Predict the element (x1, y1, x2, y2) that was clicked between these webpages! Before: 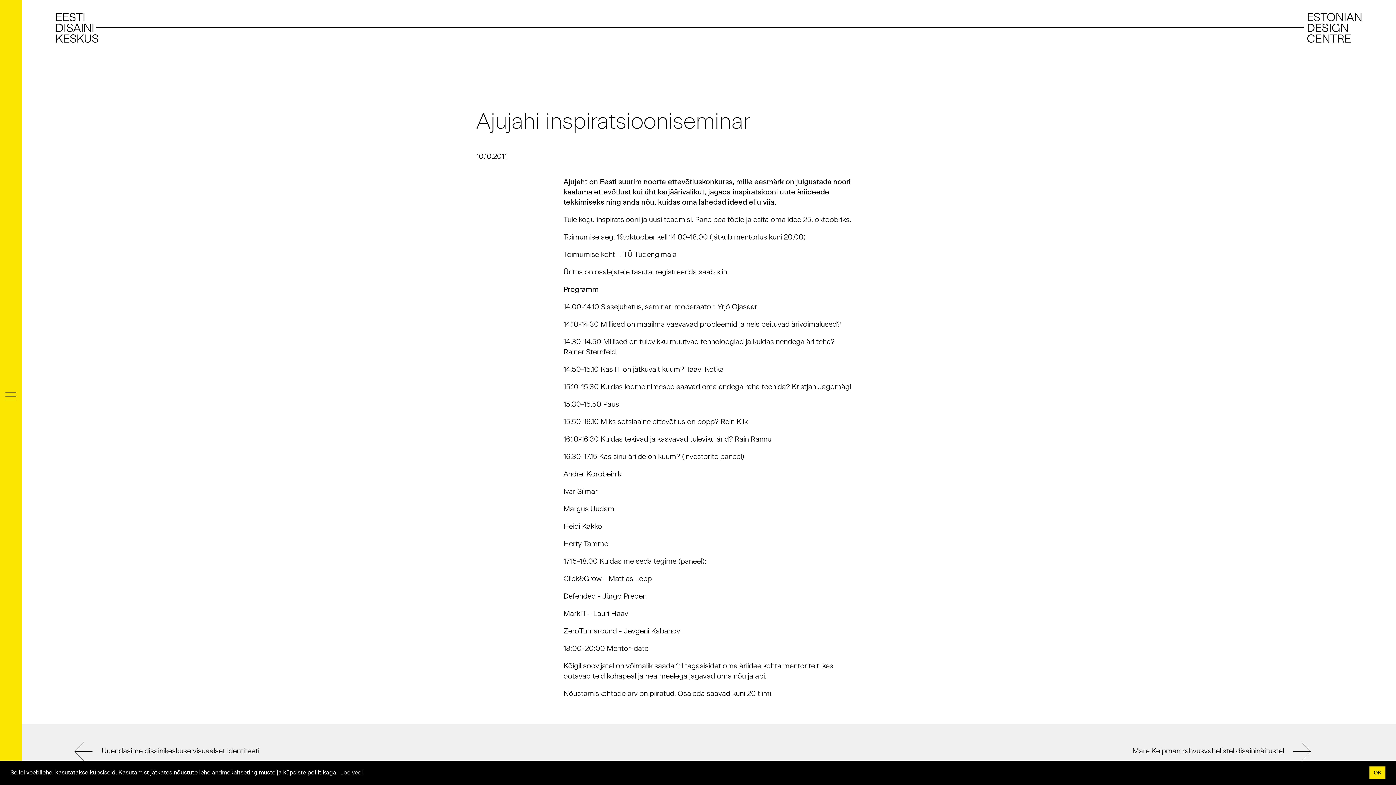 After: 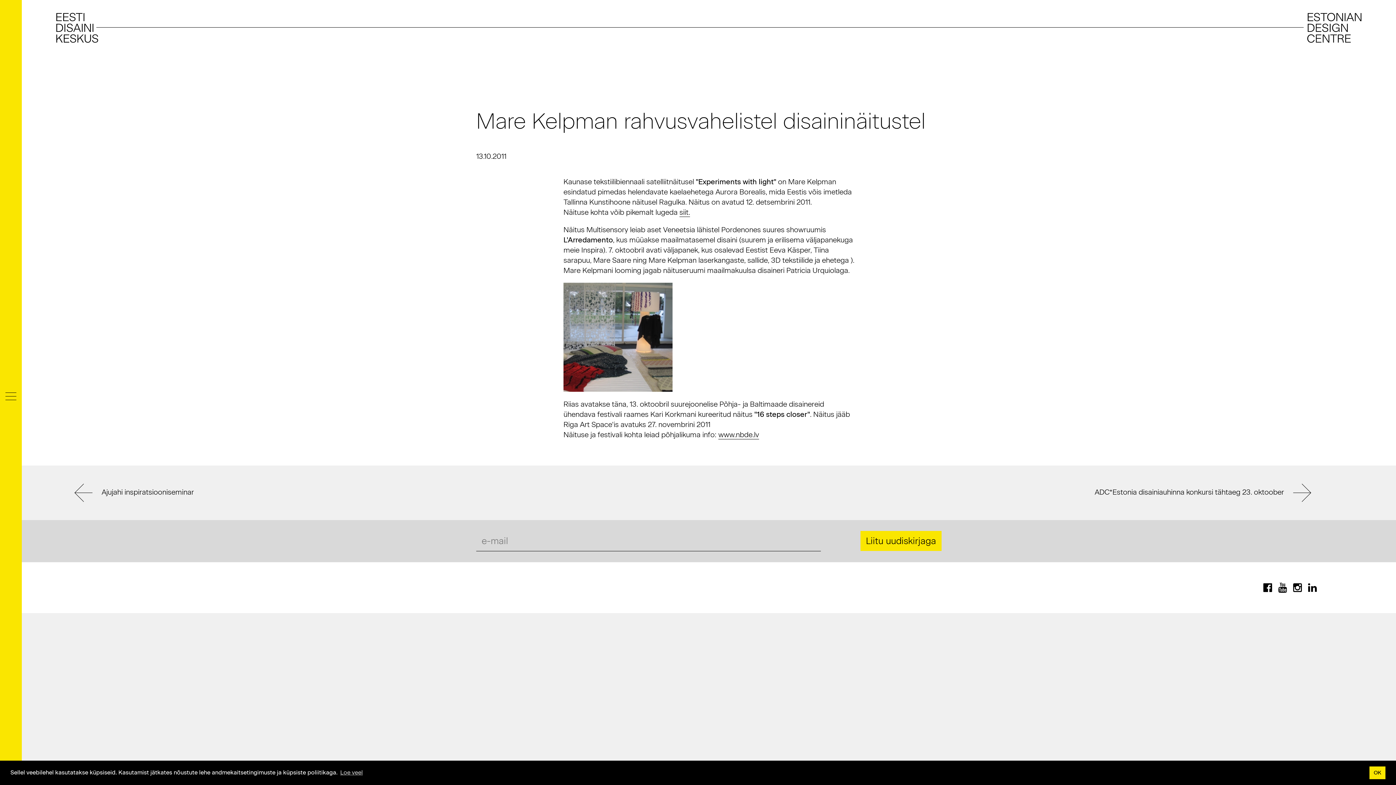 Action: label: Mare Kelpman rahvusvahelistel disaininäitustel  bbox: (702, 742, 1311, 761)